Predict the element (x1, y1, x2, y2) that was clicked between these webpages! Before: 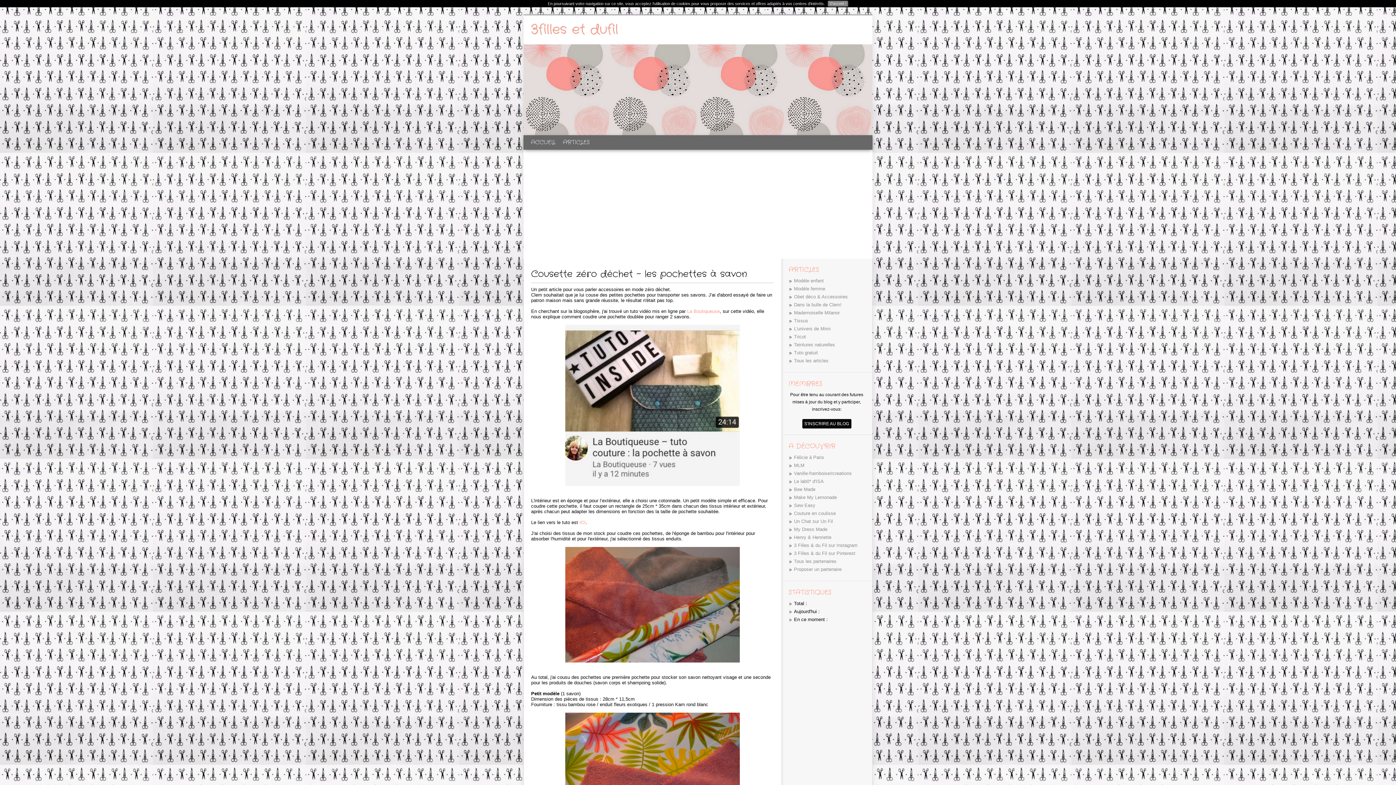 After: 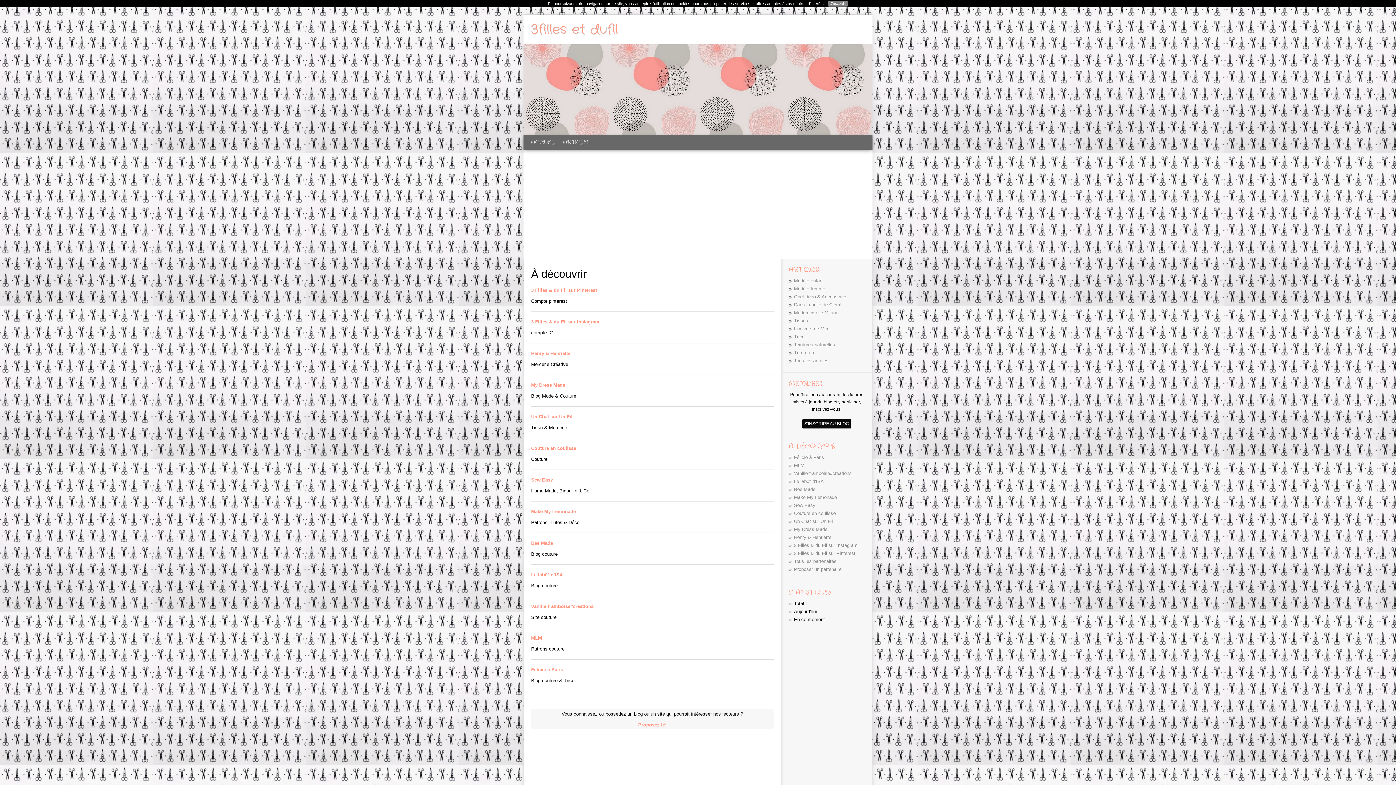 Action: label: Tous les partenaires bbox: (794, 558, 836, 564)